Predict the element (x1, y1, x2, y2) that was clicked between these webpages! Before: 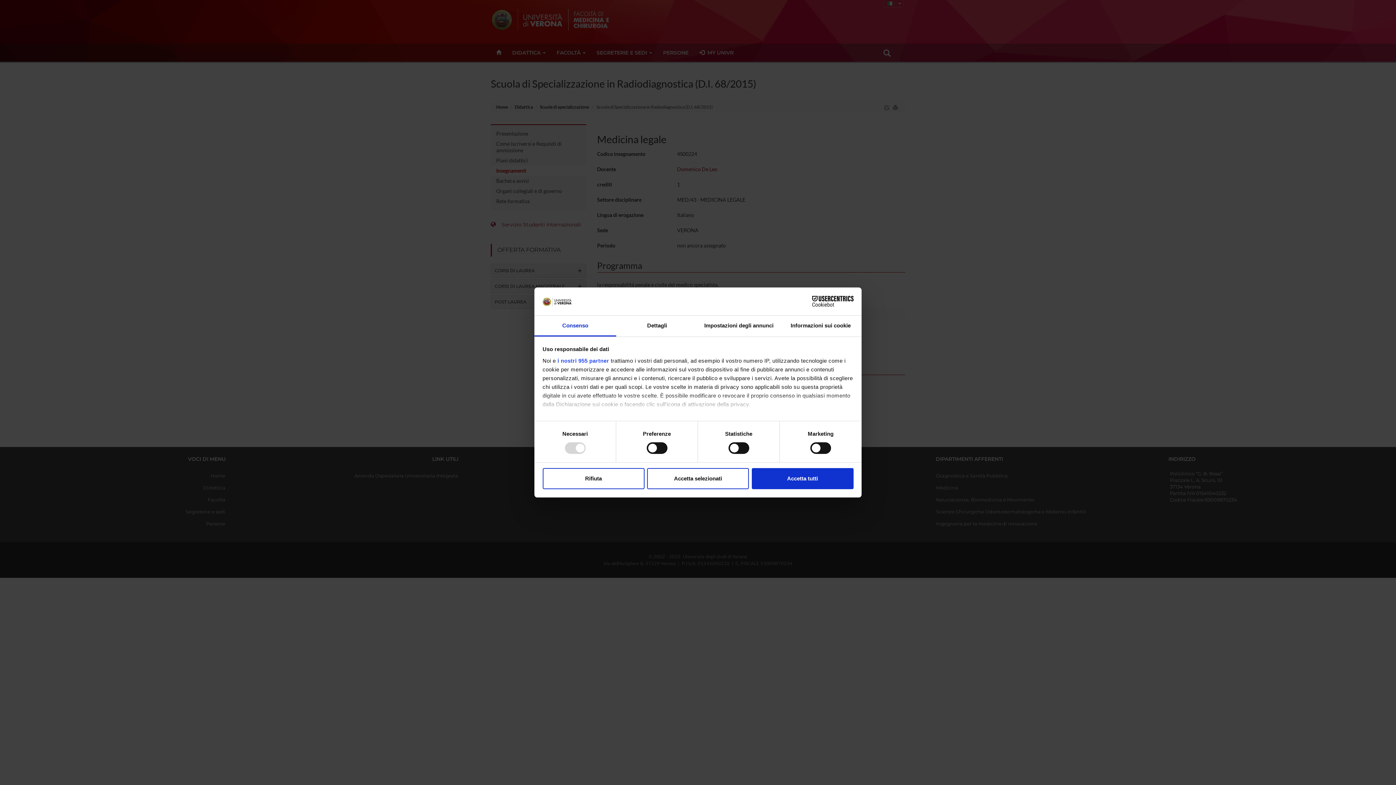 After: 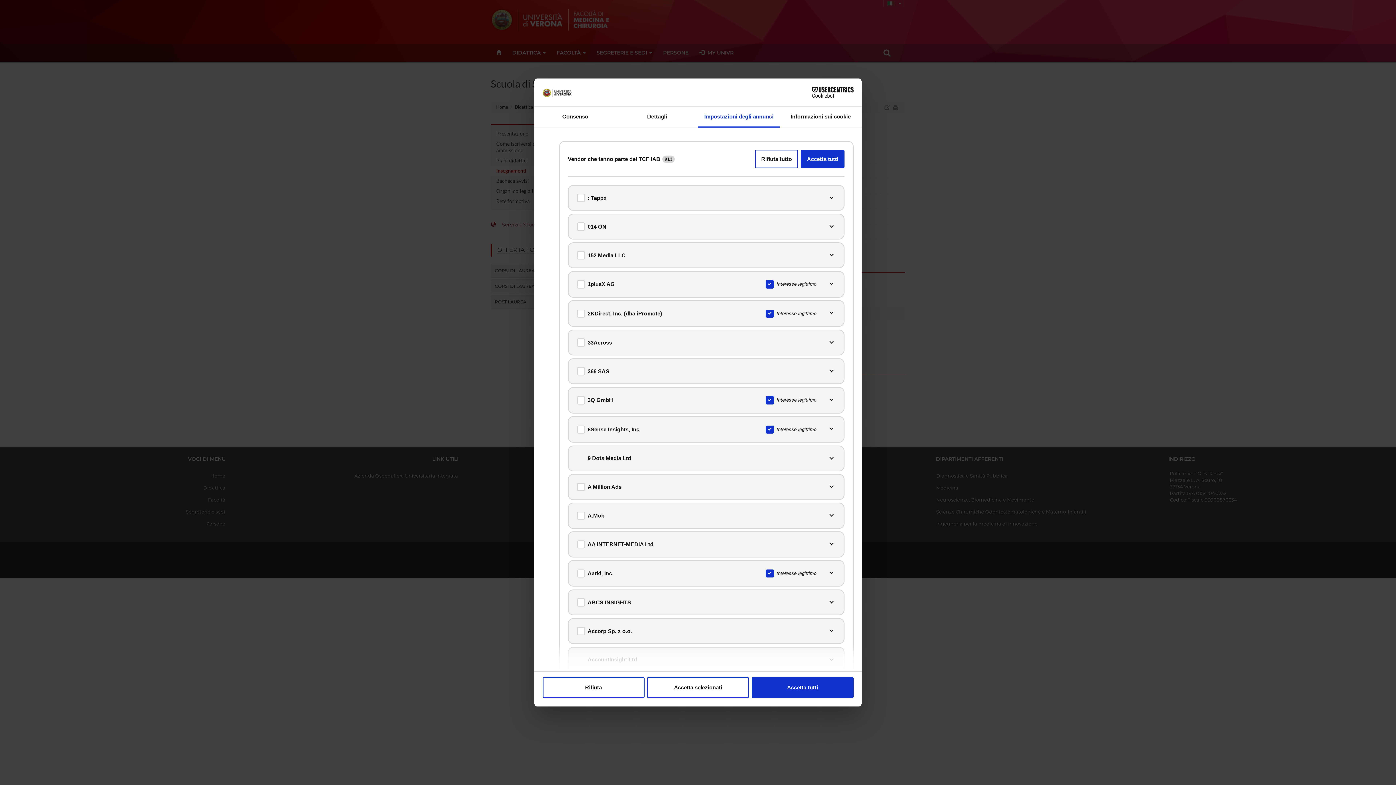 Action: label: i nostri 955 partner bbox: (557, 357, 609, 363)